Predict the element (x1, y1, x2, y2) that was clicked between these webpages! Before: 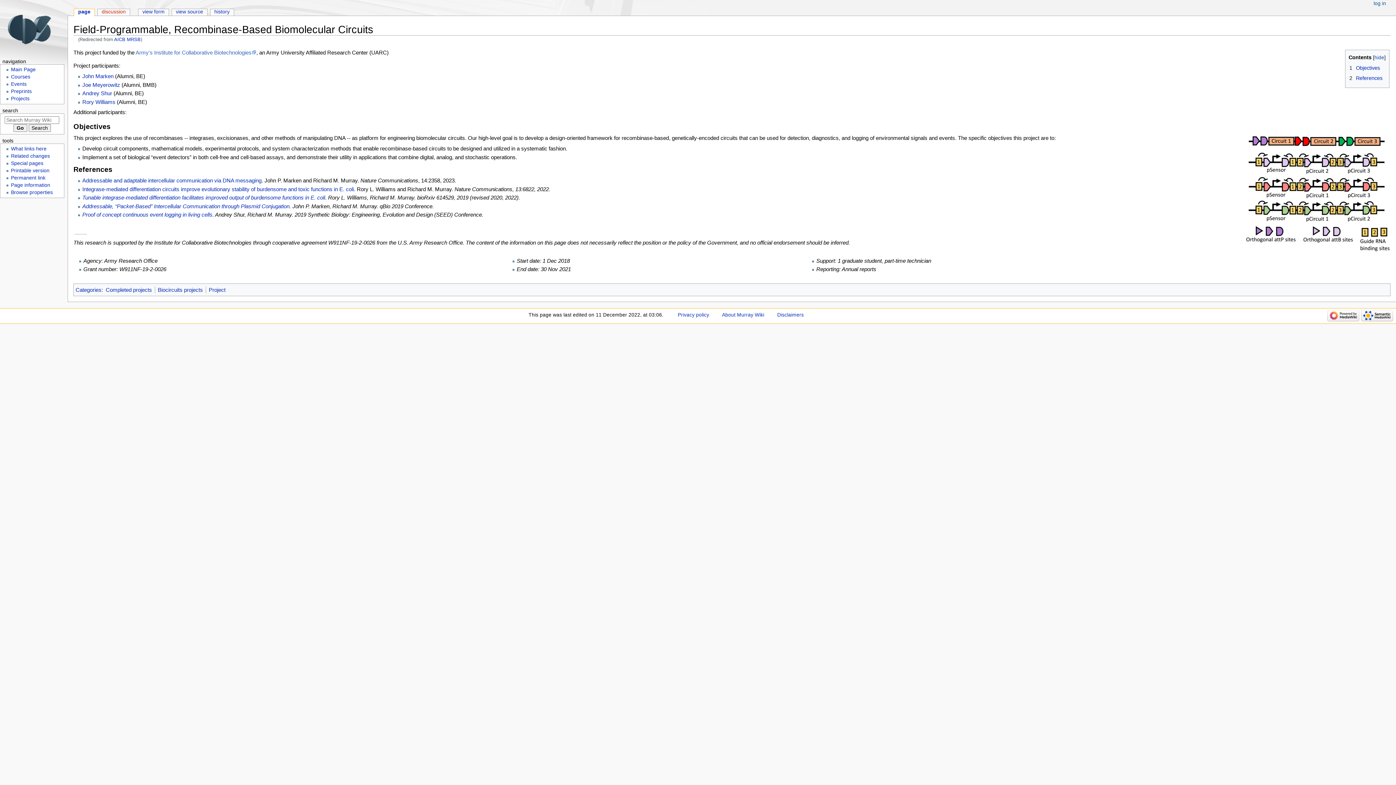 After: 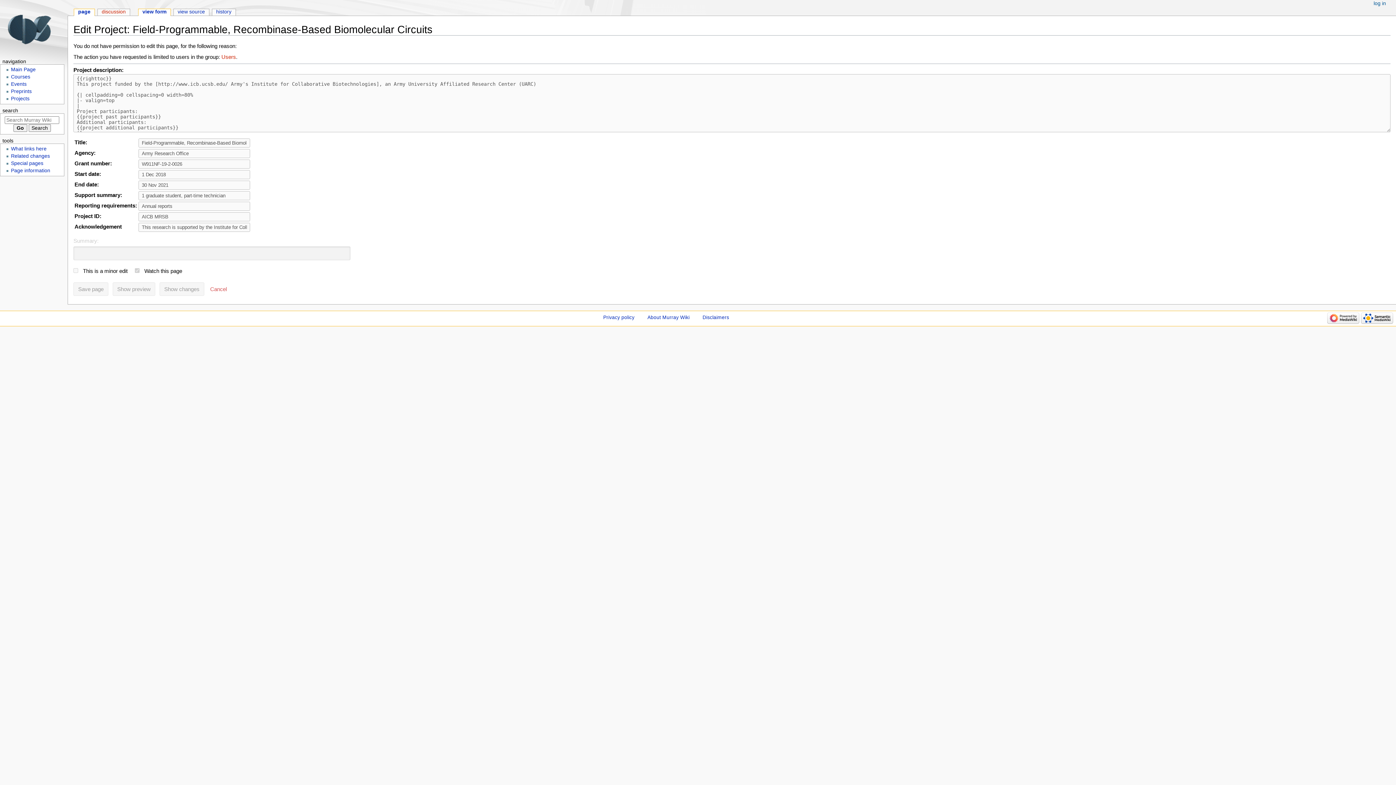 Action: bbox: (138, 9, 168, 16) label: view form